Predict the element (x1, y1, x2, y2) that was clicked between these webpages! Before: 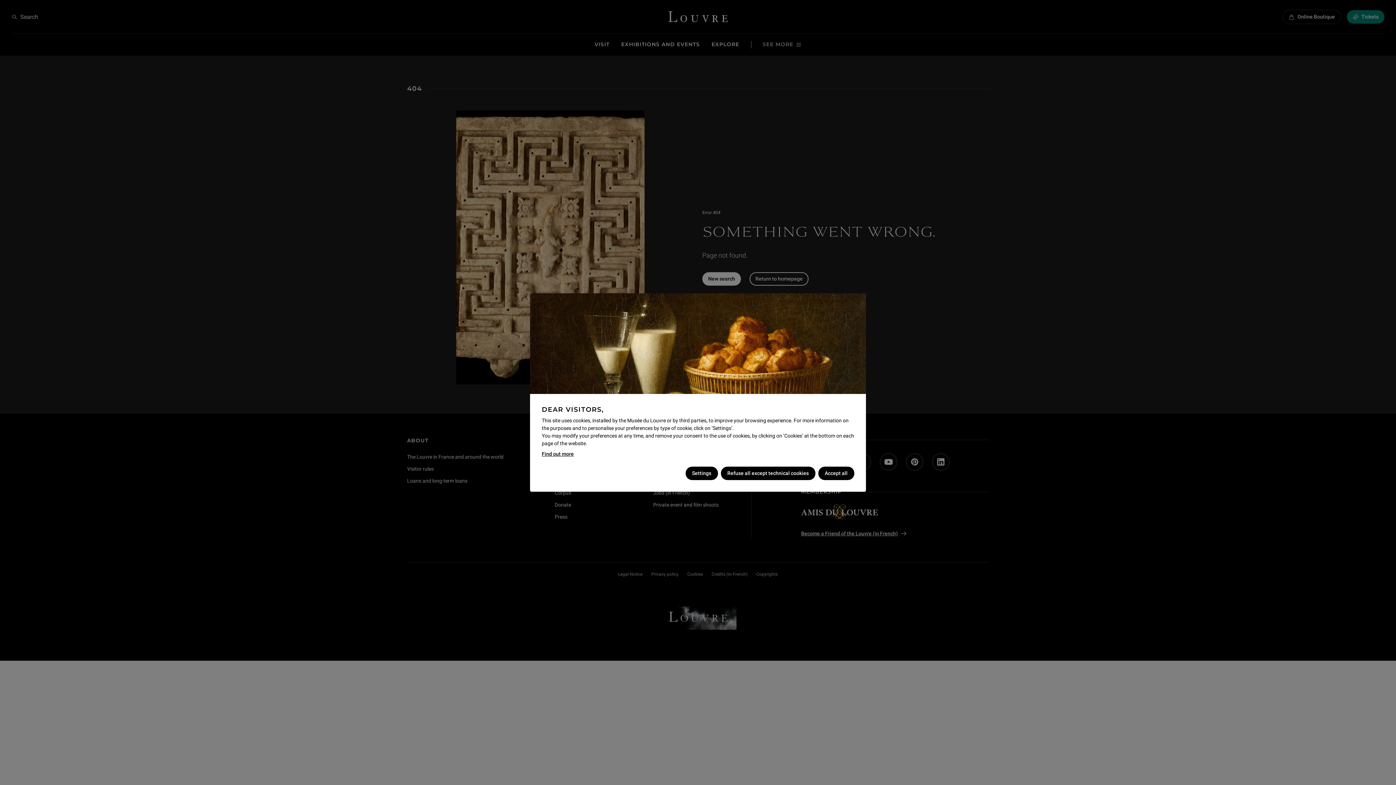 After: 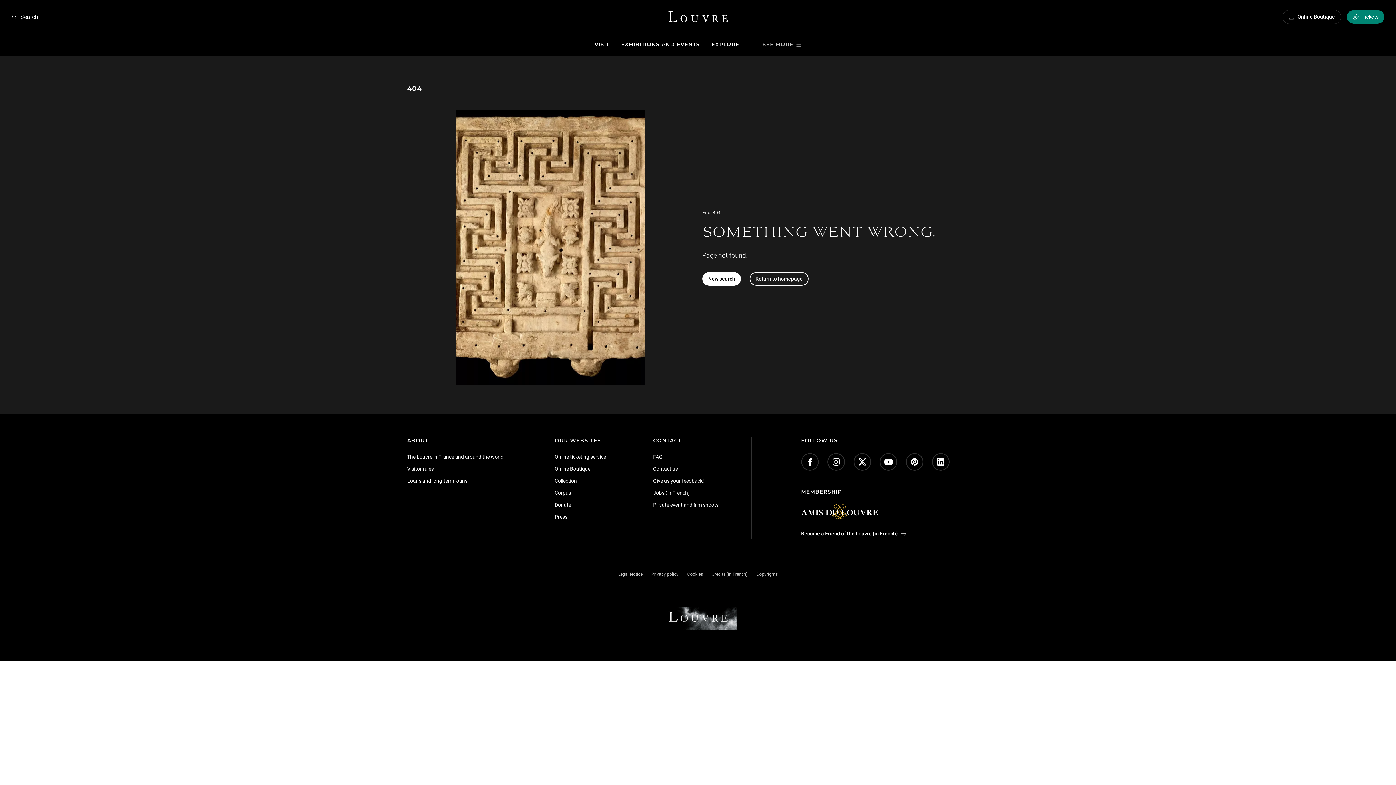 Action: label: Accept all bbox: (818, 466, 854, 480)